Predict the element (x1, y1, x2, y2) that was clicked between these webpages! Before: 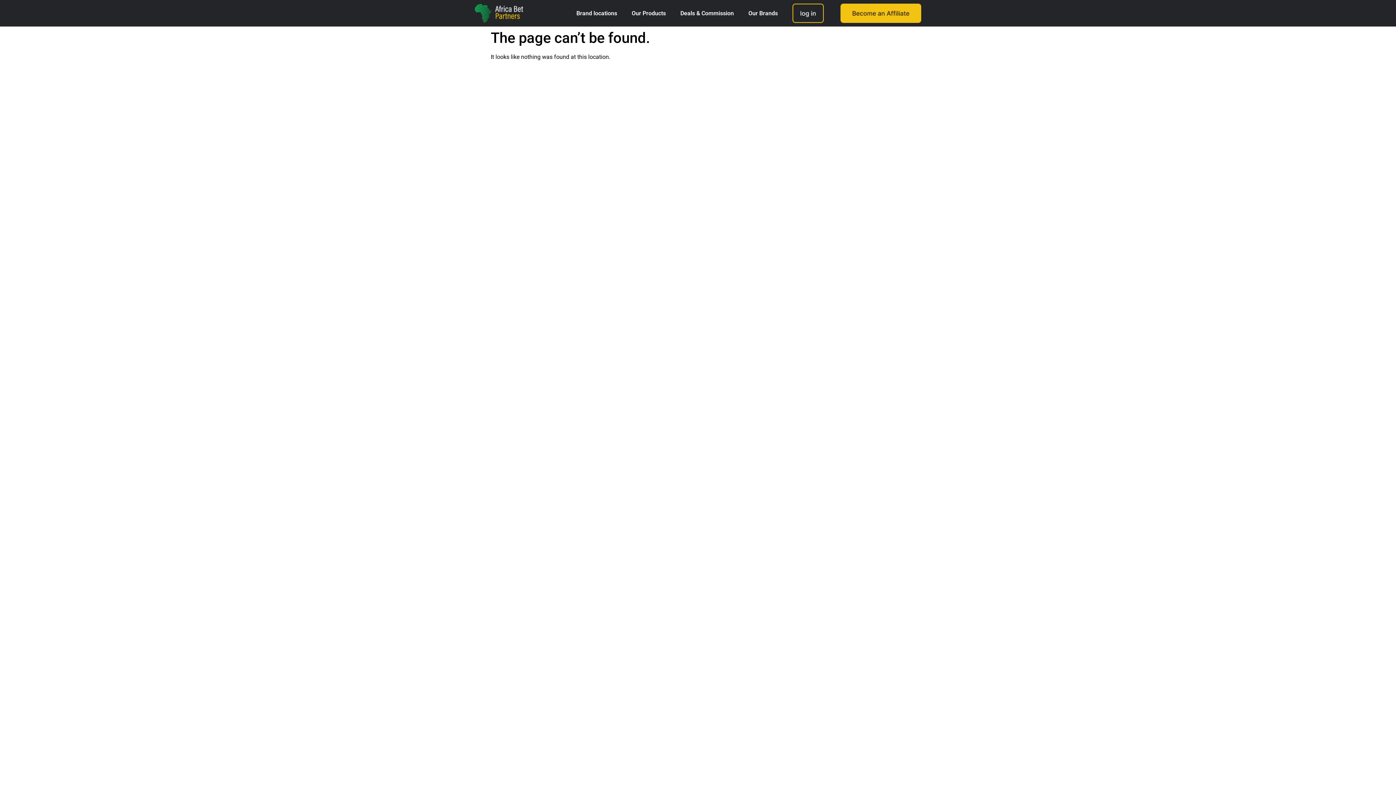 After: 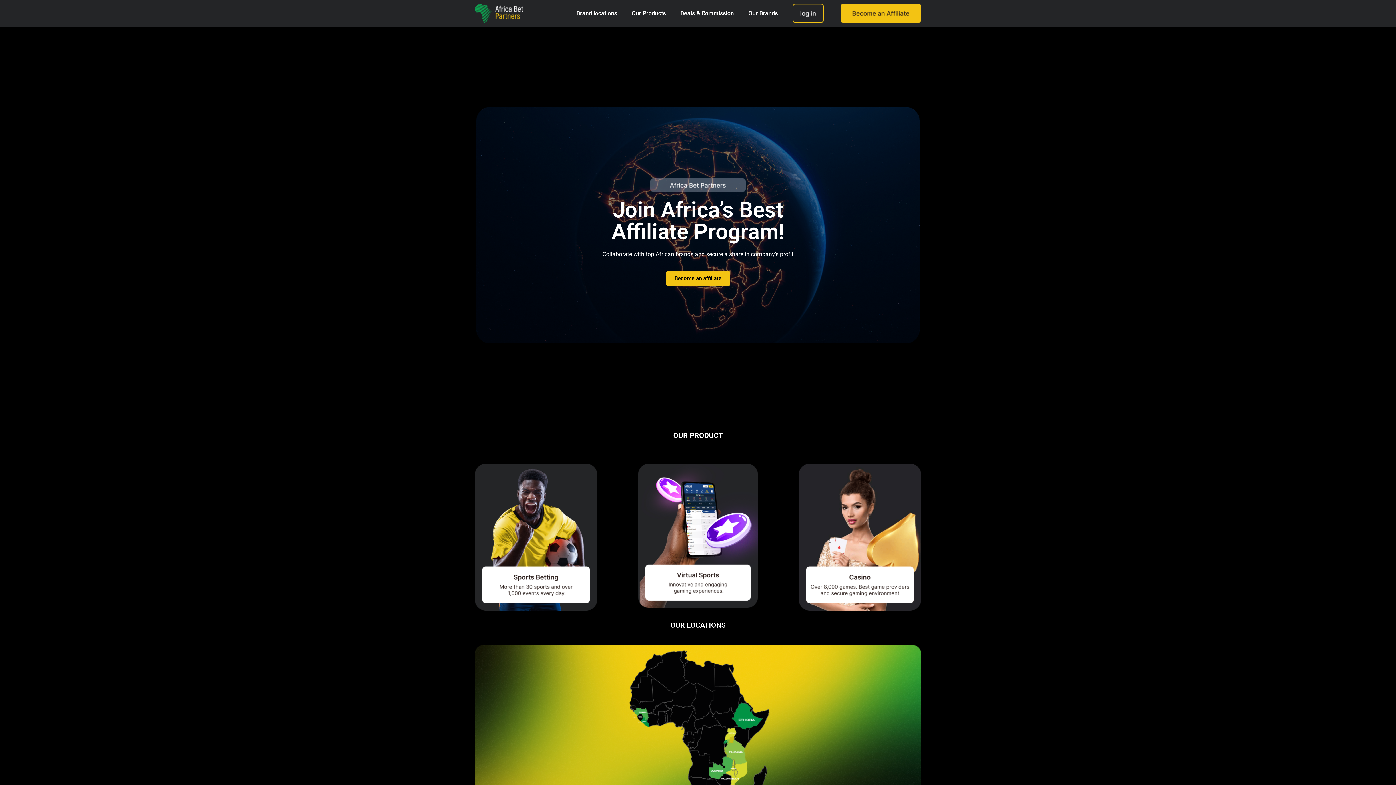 Action: bbox: (474, 4, 523, 22)